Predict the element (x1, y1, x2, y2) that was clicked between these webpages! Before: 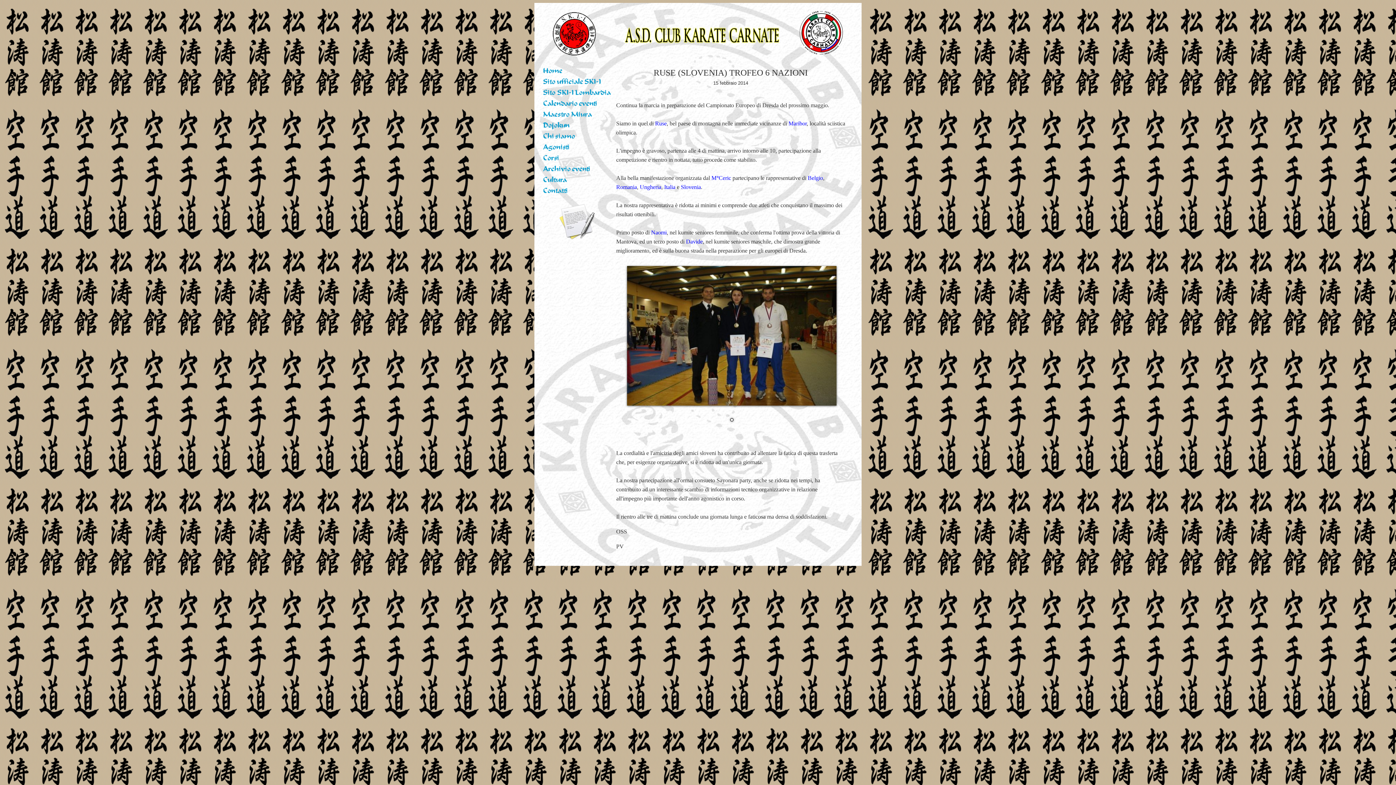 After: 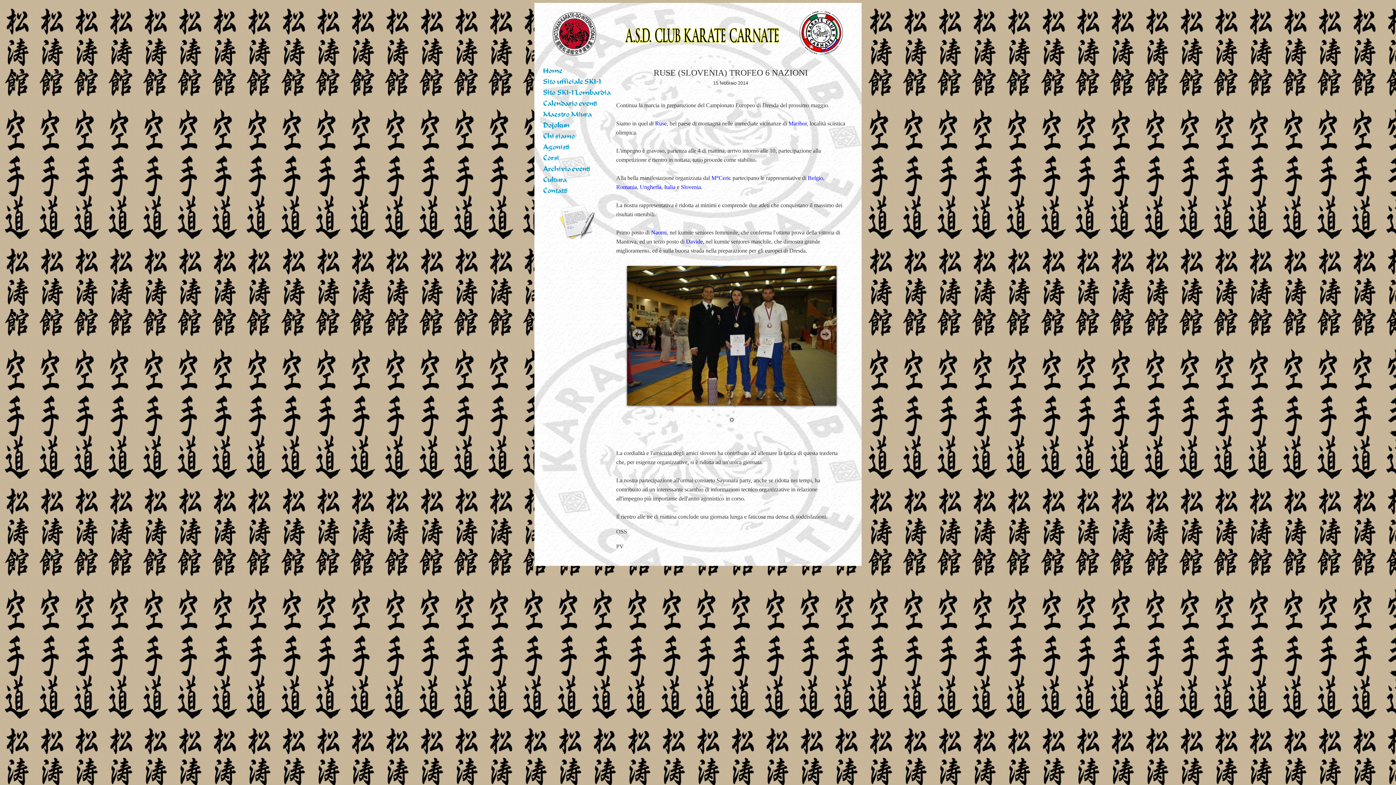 Action: bbox: (728, 416, 736, 424) label: 1